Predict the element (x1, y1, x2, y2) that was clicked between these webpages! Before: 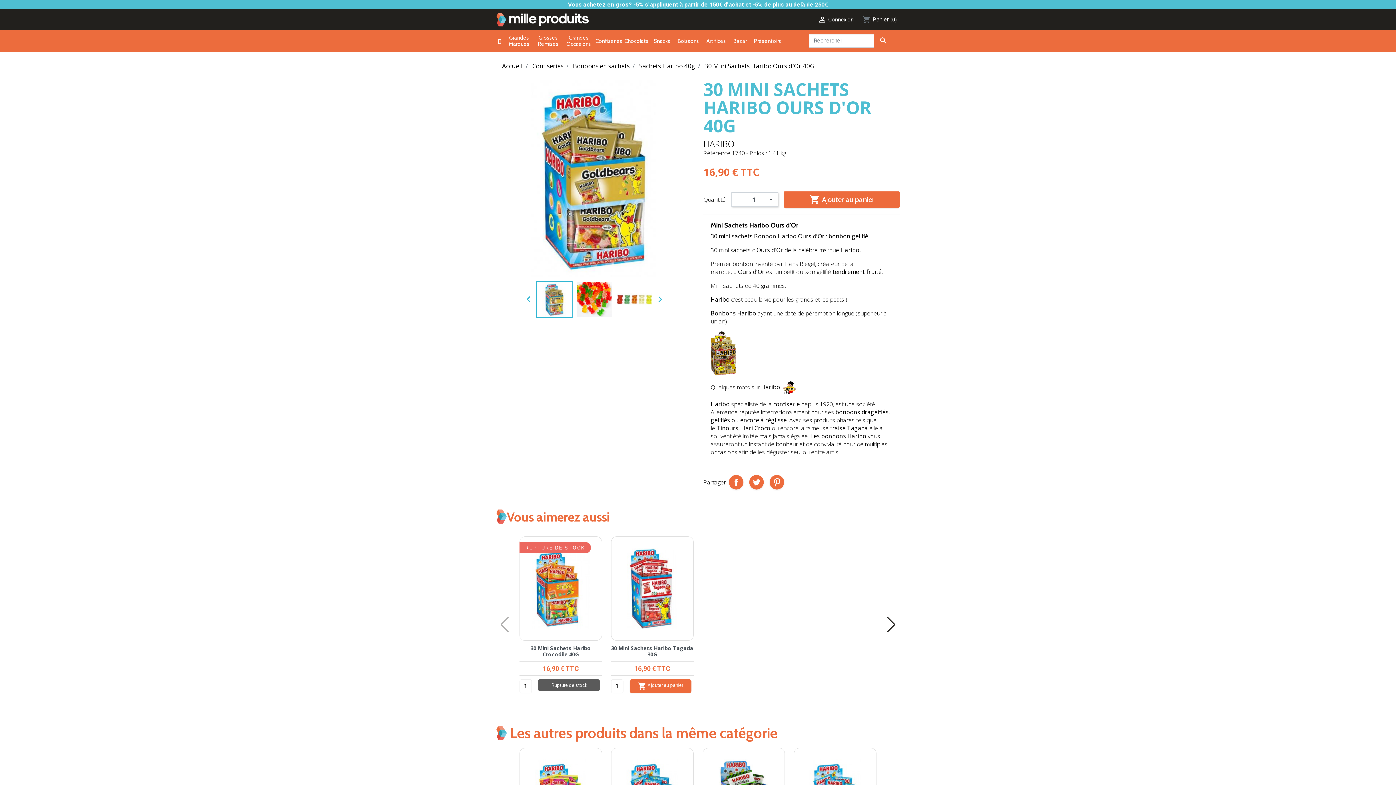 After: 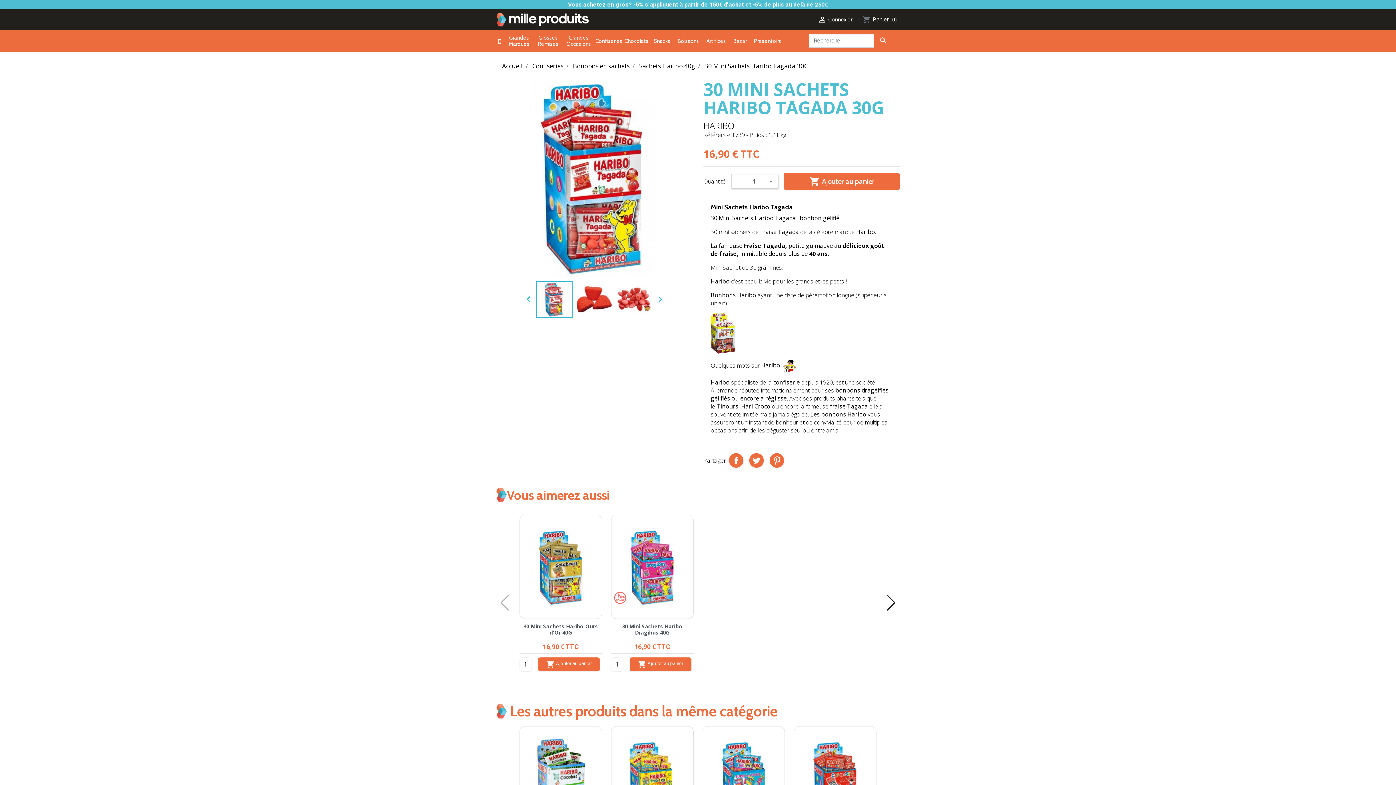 Action: bbox: (611, 644, 693, 658) label: 30 Mini Sachets Haribo Tagada 30G